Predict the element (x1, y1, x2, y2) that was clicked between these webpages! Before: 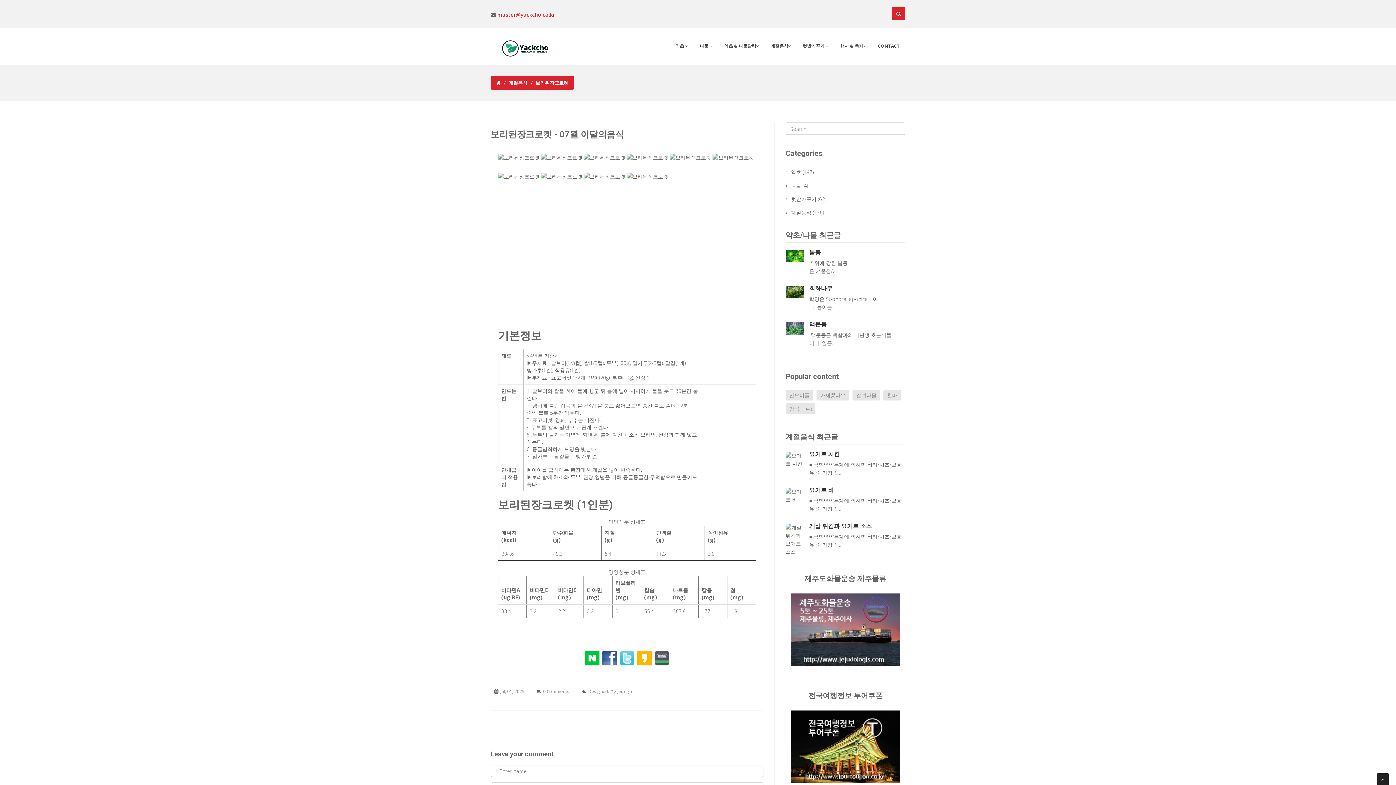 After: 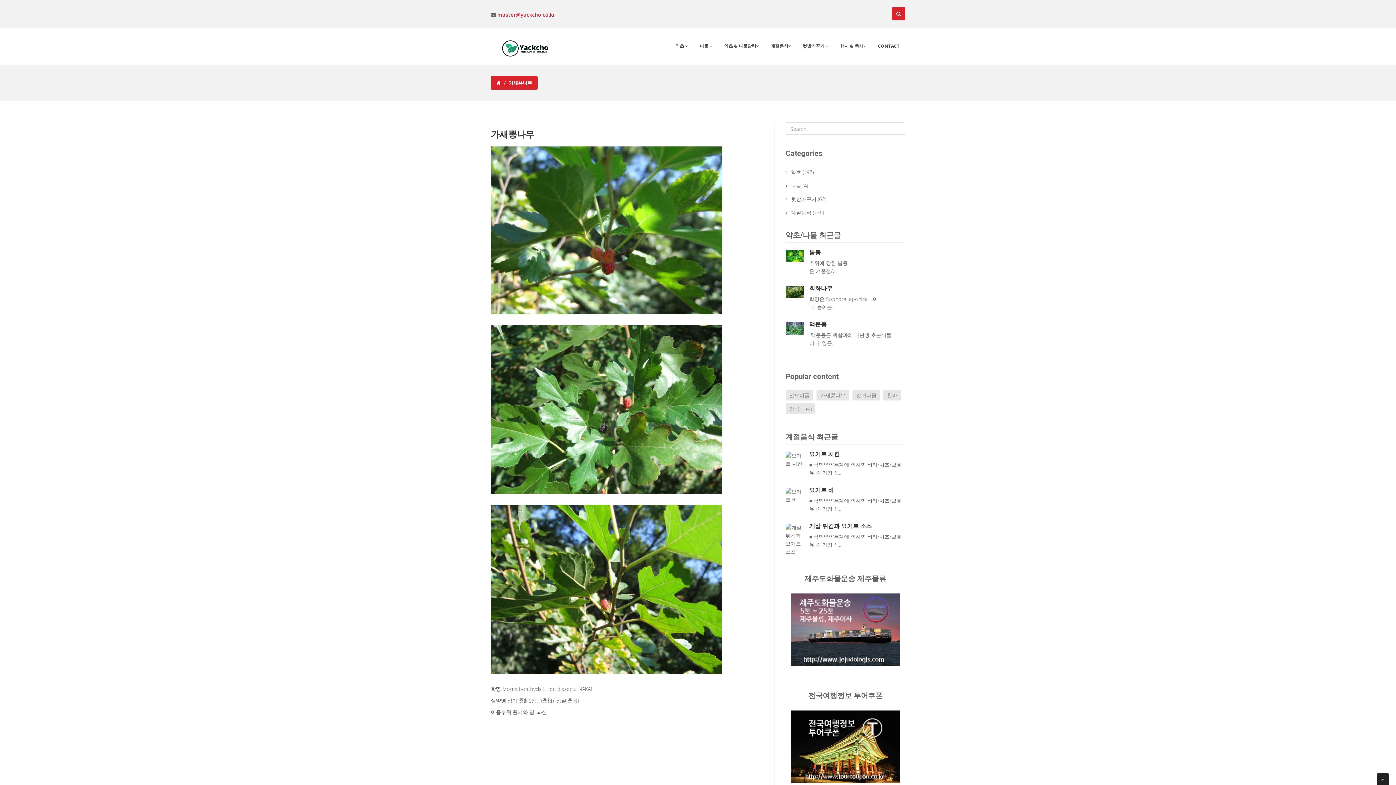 Action: label: 가새뽕나무 bbox: (816, 390, 849, 400)